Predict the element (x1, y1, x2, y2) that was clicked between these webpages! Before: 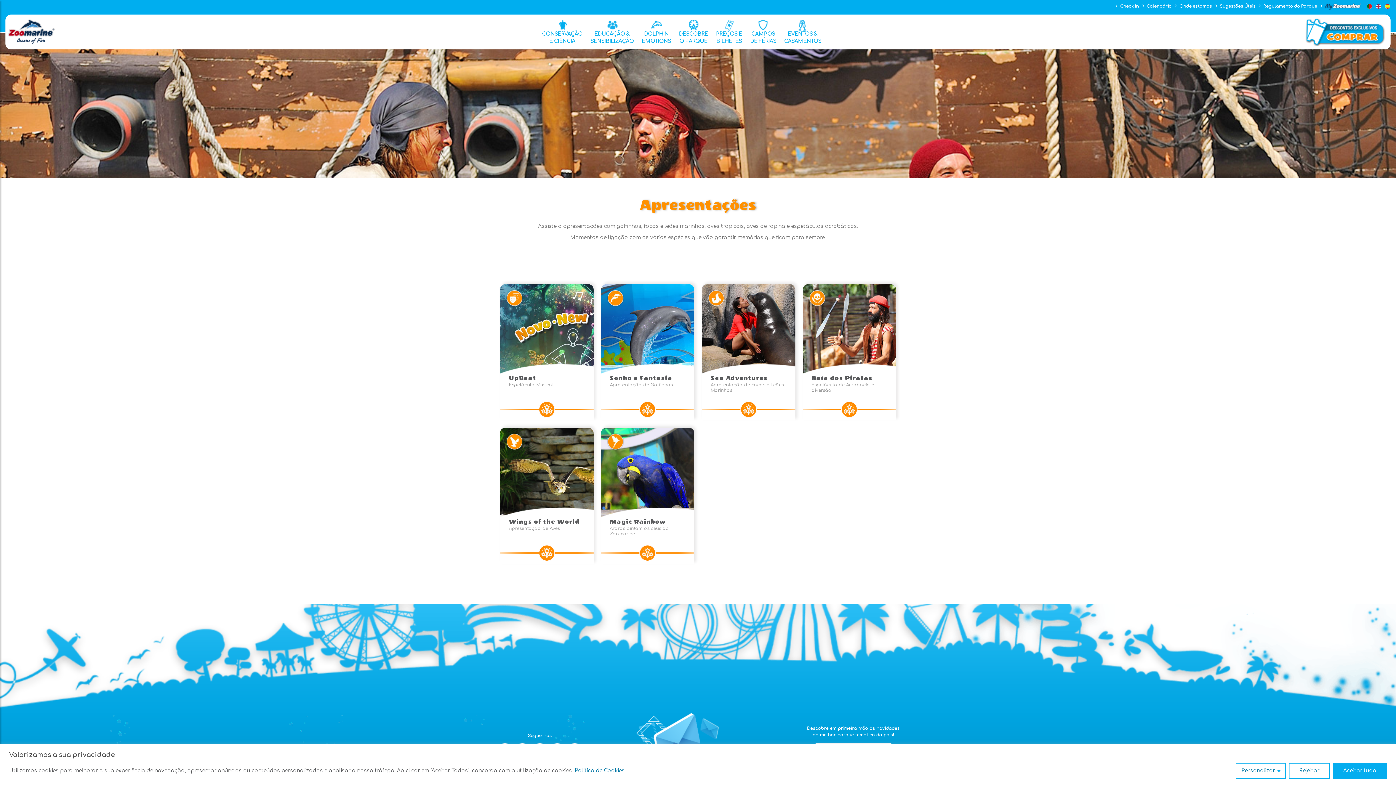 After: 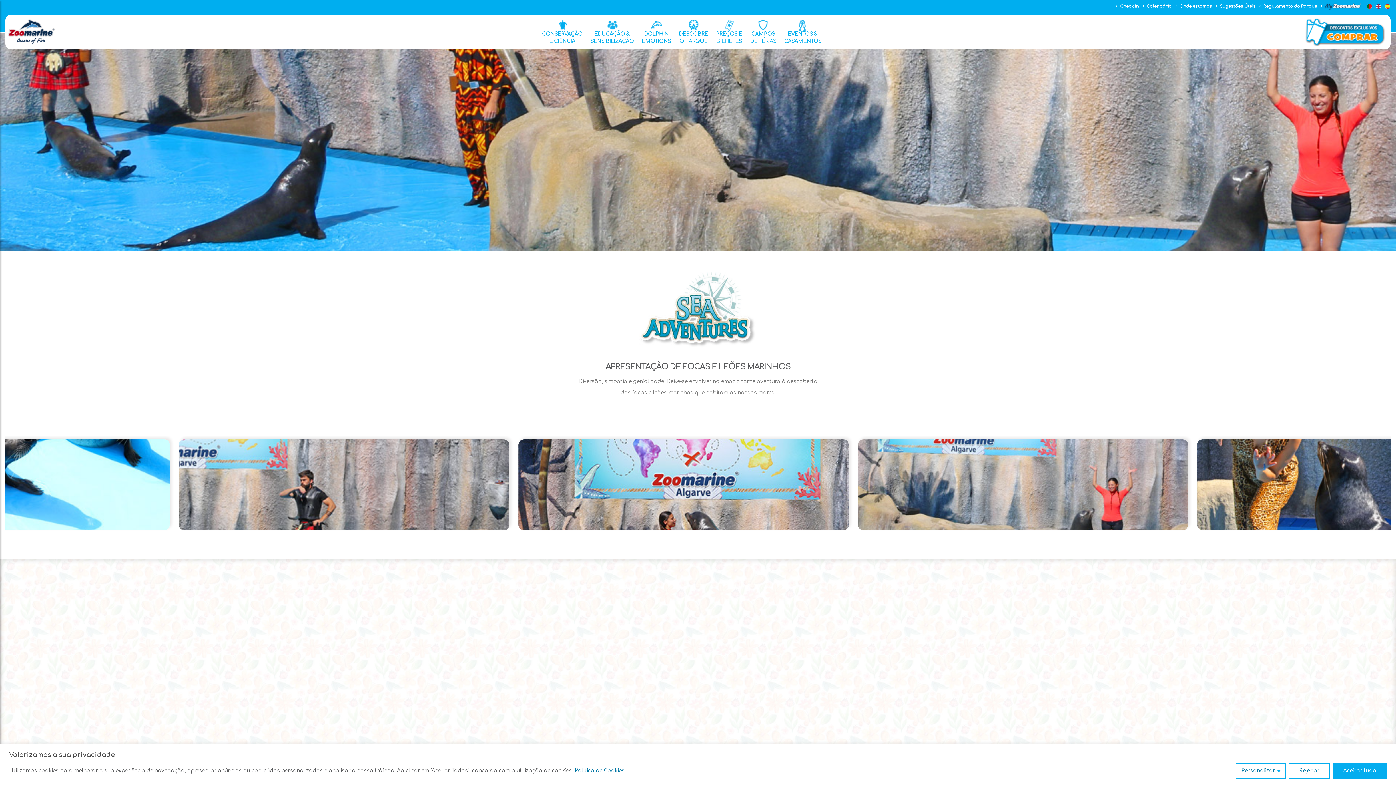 Action: bbox: (701, 284, 795, 420) label: Sea Adventures
Apresentação de Focas e Leões Marinhos